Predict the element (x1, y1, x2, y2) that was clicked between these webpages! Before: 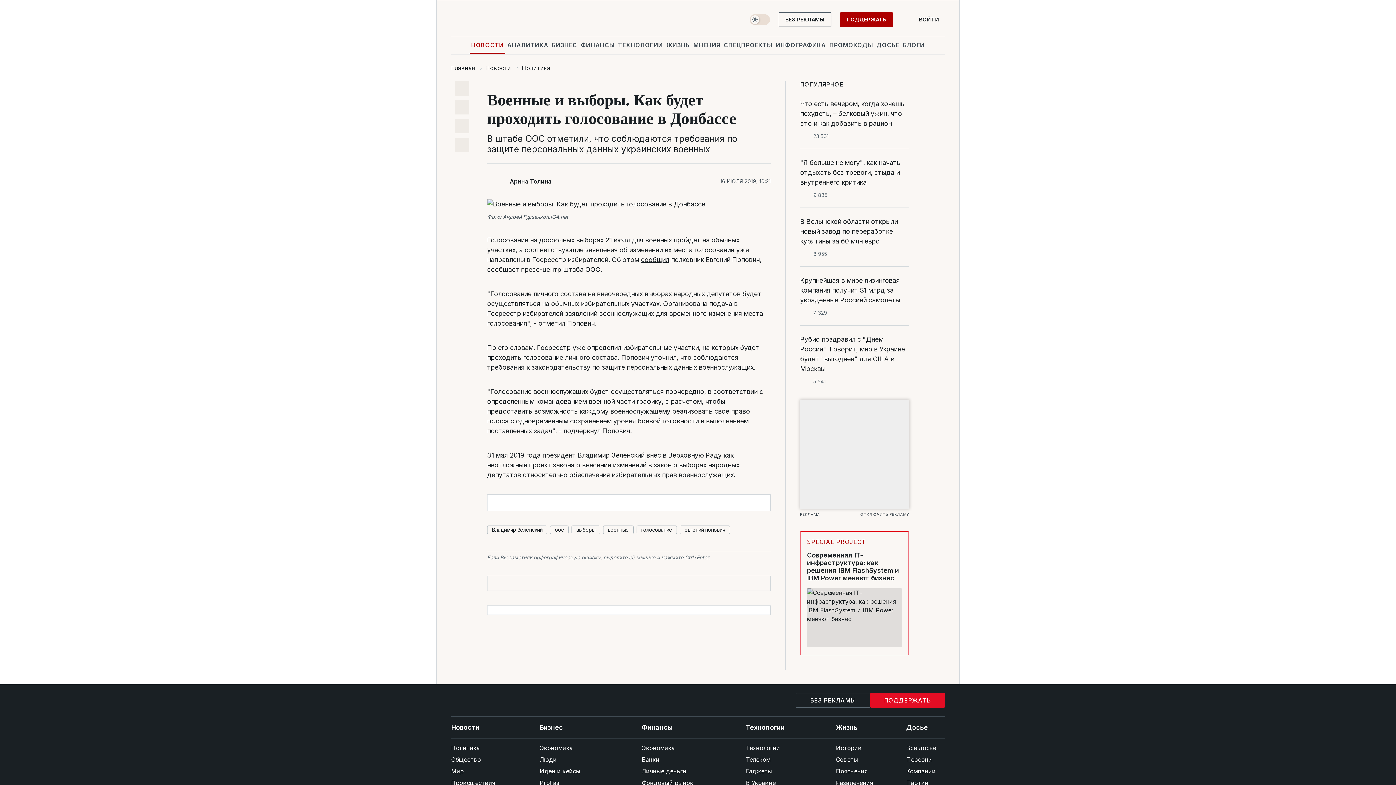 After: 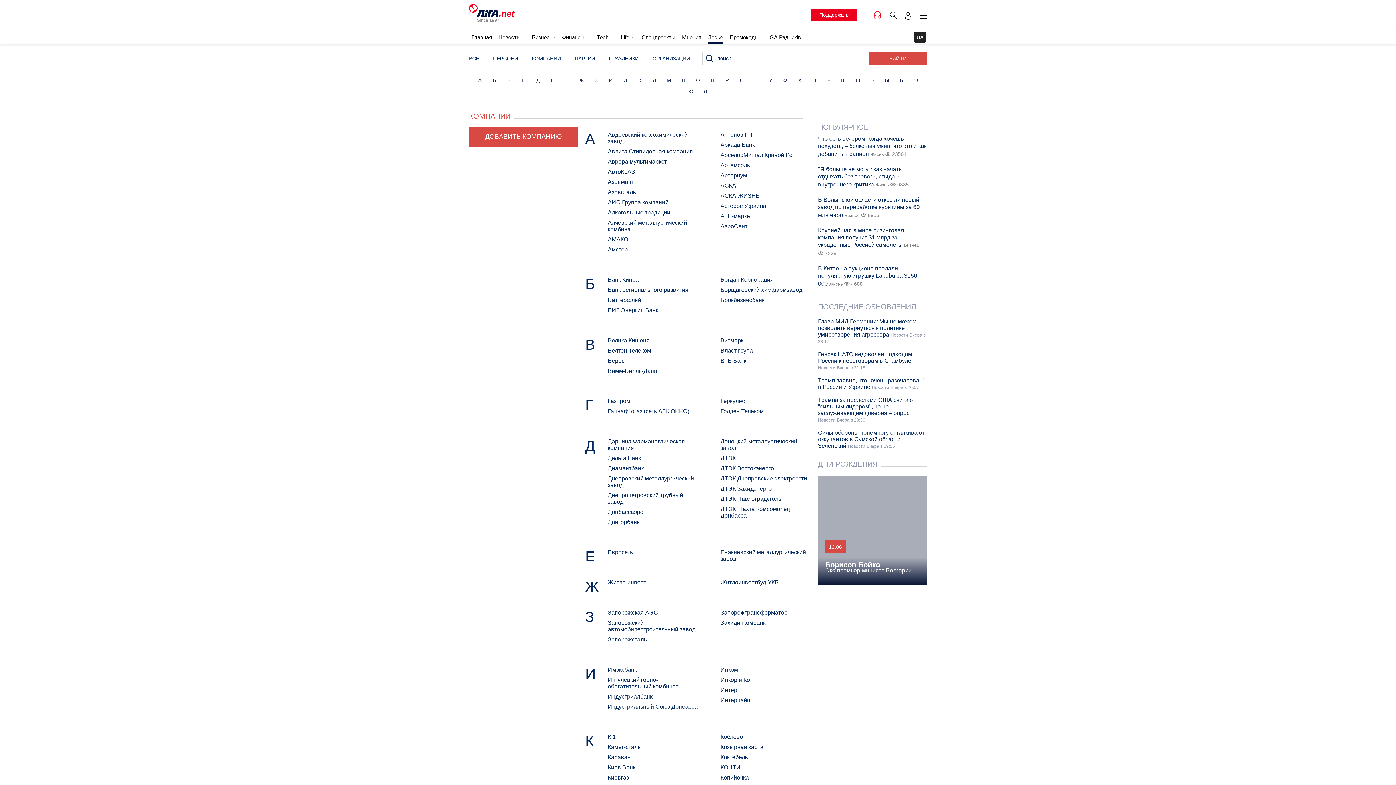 Action: bbox: (906, 765, 945, 777) label: Компании